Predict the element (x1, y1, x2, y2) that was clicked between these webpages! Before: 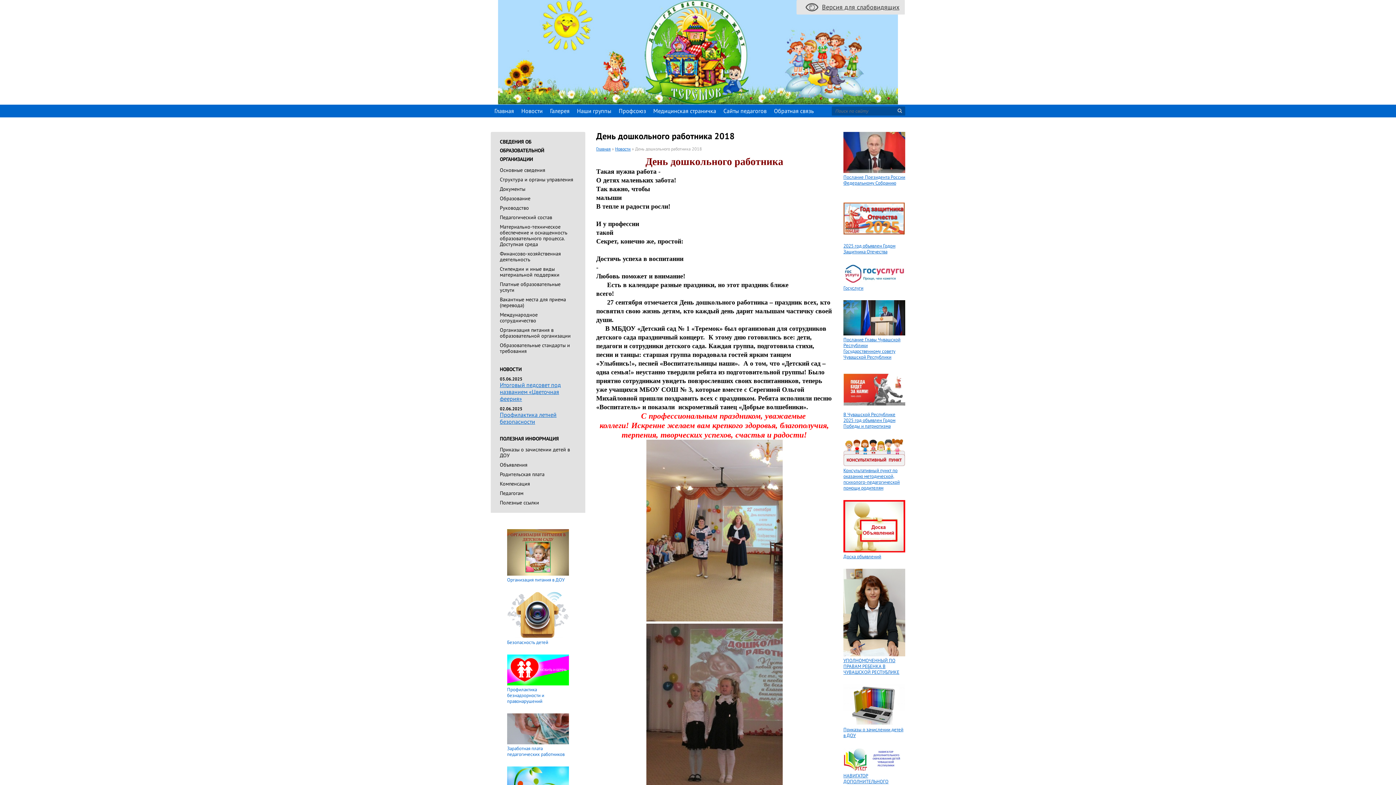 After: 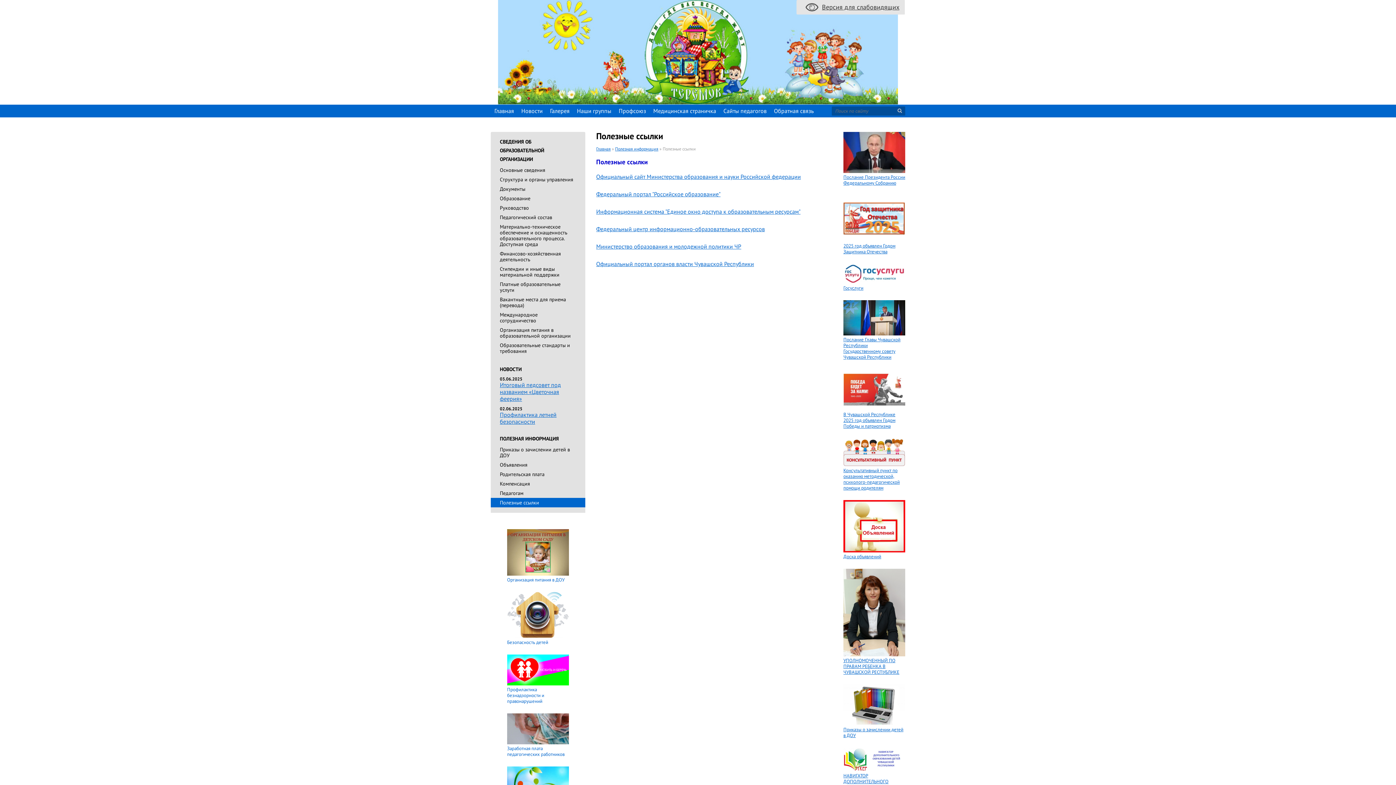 Action: label: Полезные ссылки bbox: (490, 498, 585, 507)